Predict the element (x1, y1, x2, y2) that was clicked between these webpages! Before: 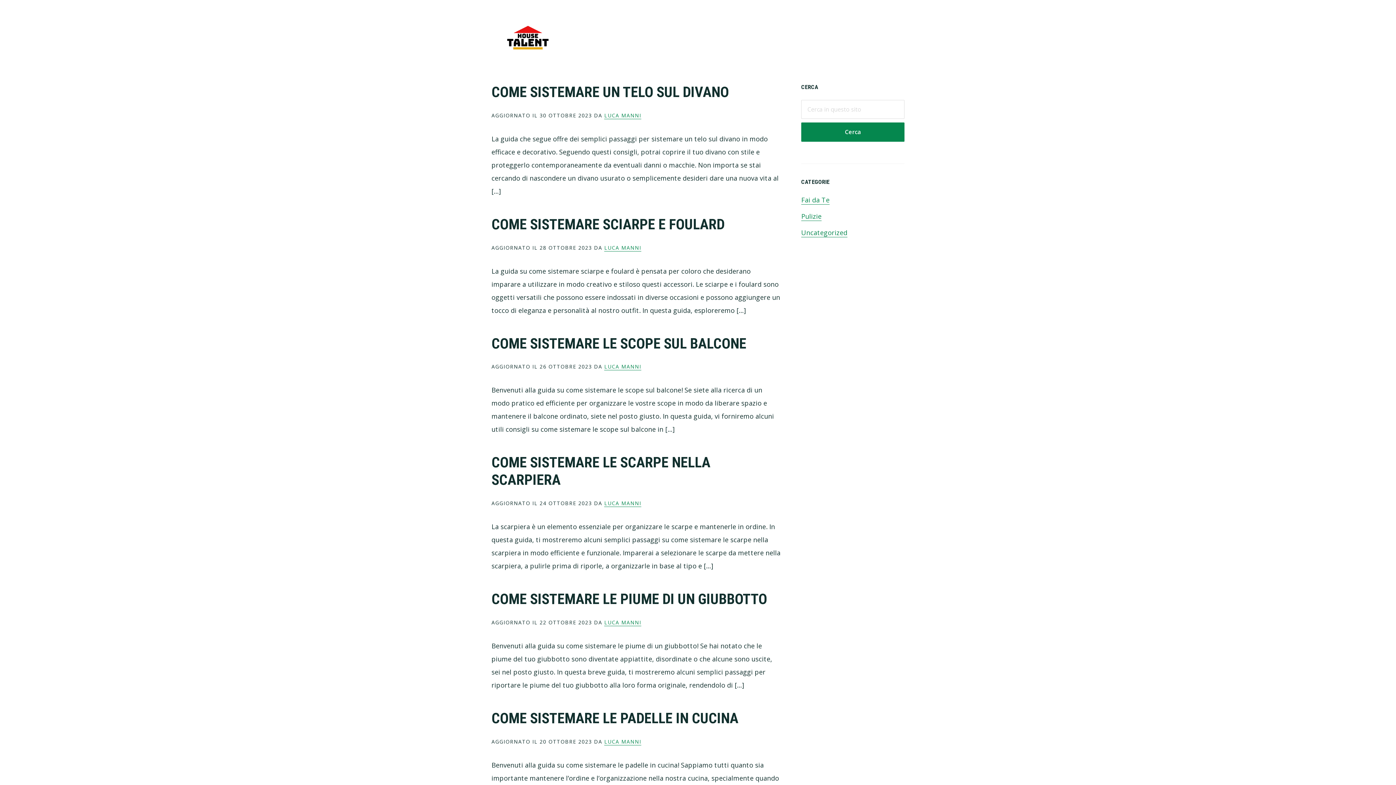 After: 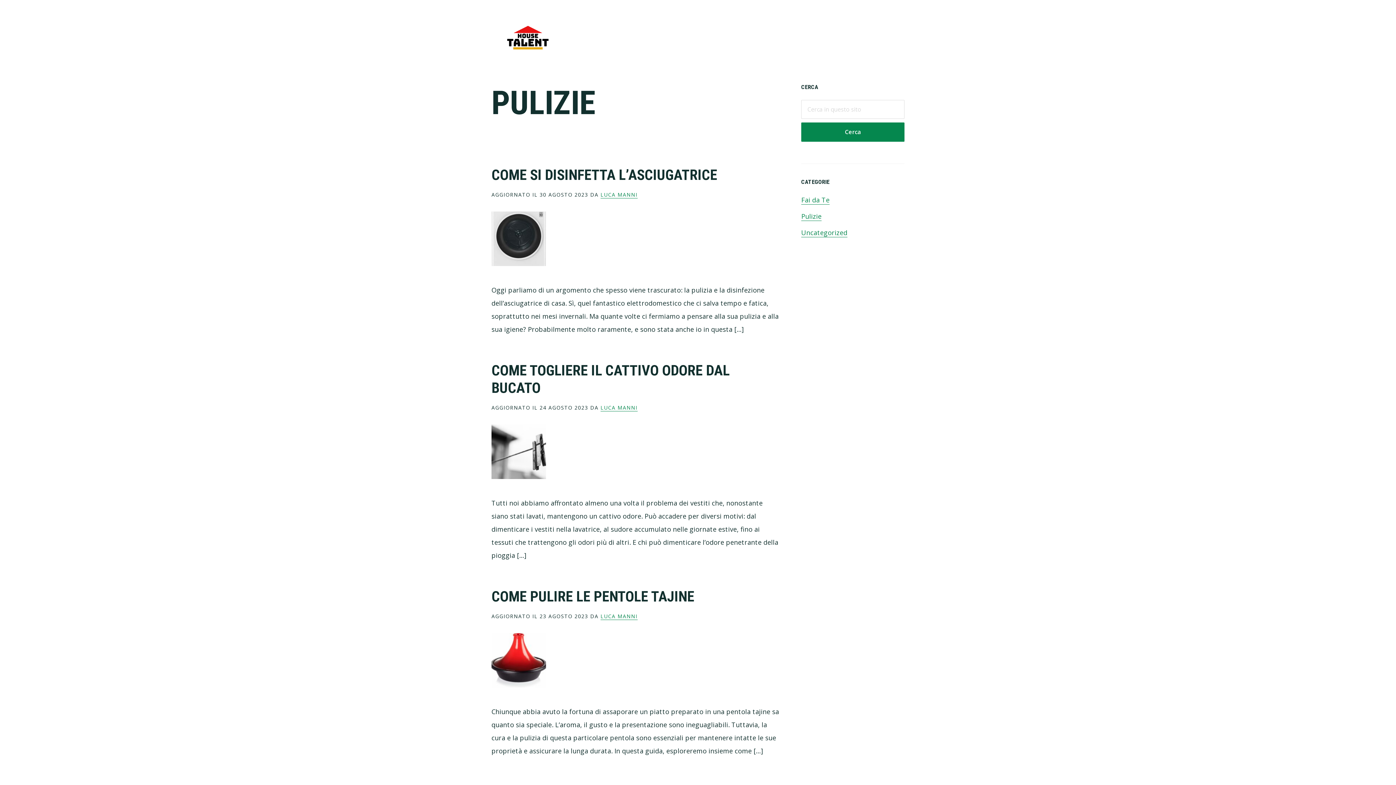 Action: bbox: (801, 211, 821, 220) label: Pulizie